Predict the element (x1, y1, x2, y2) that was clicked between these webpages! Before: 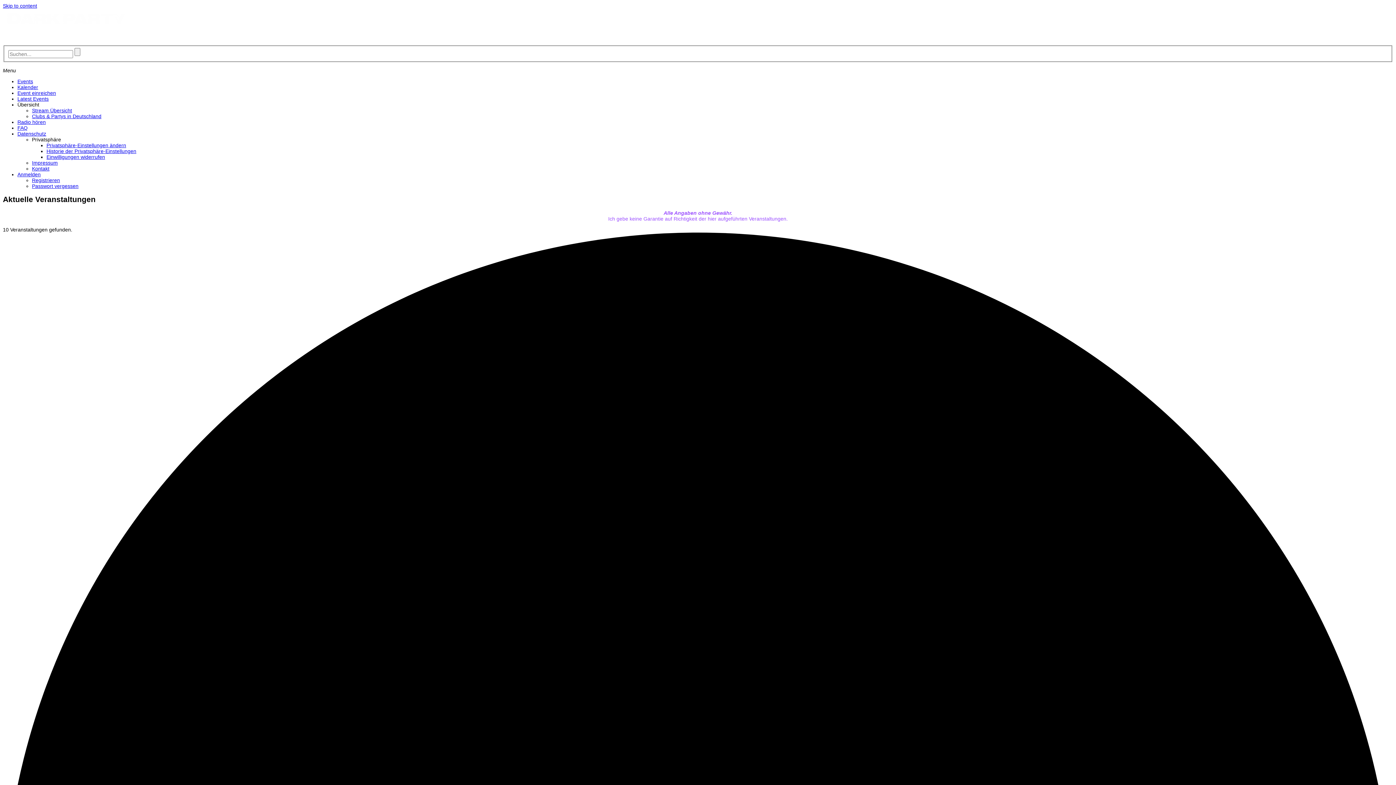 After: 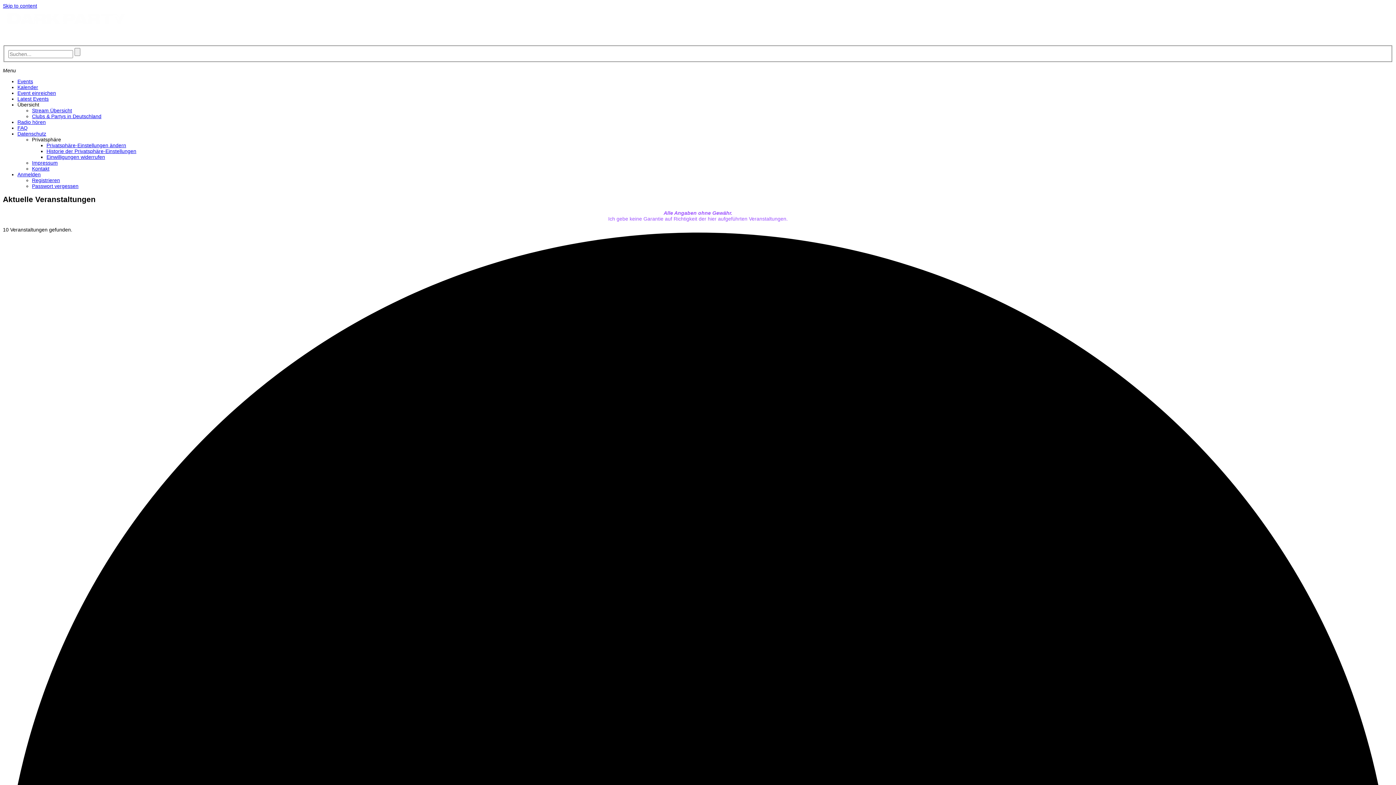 Action: bbox: (2, 24, 130, 29)